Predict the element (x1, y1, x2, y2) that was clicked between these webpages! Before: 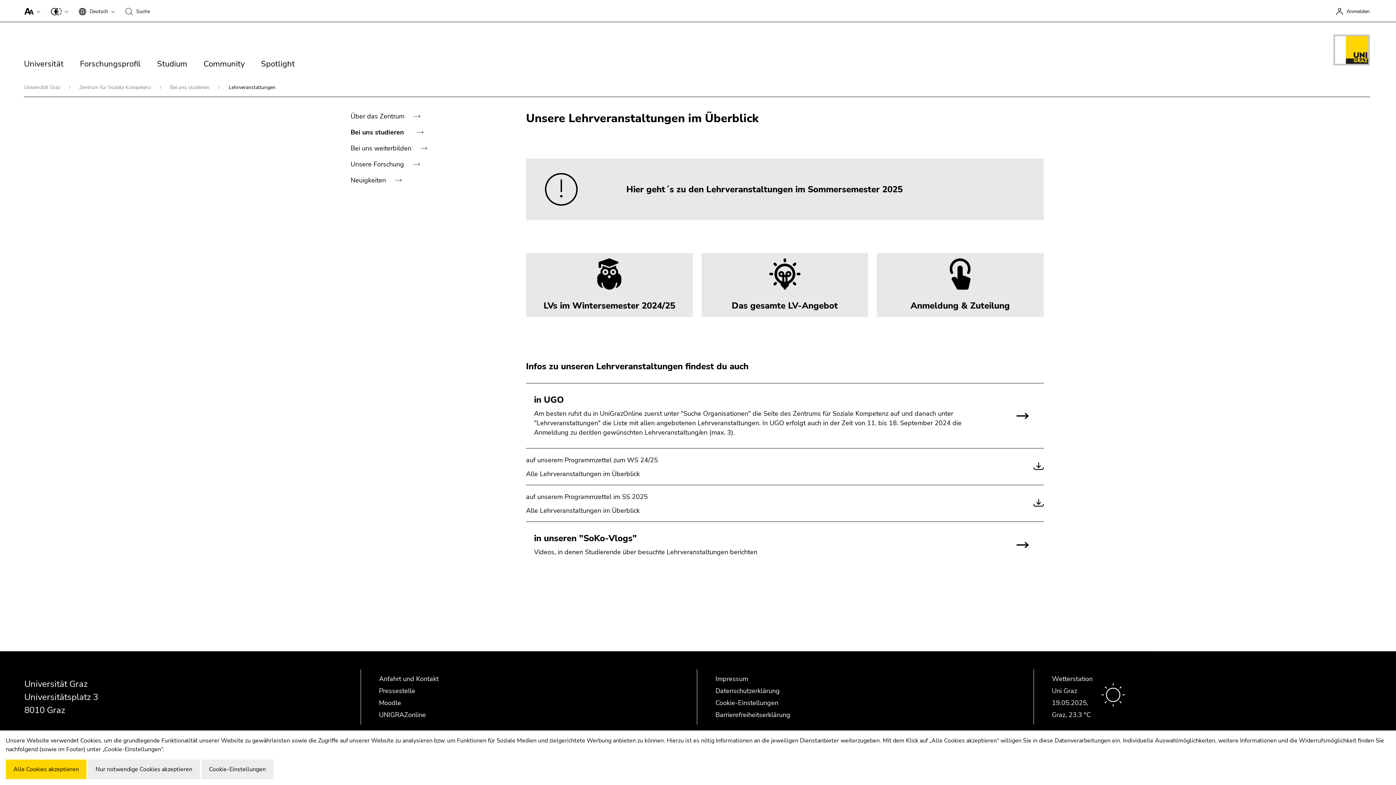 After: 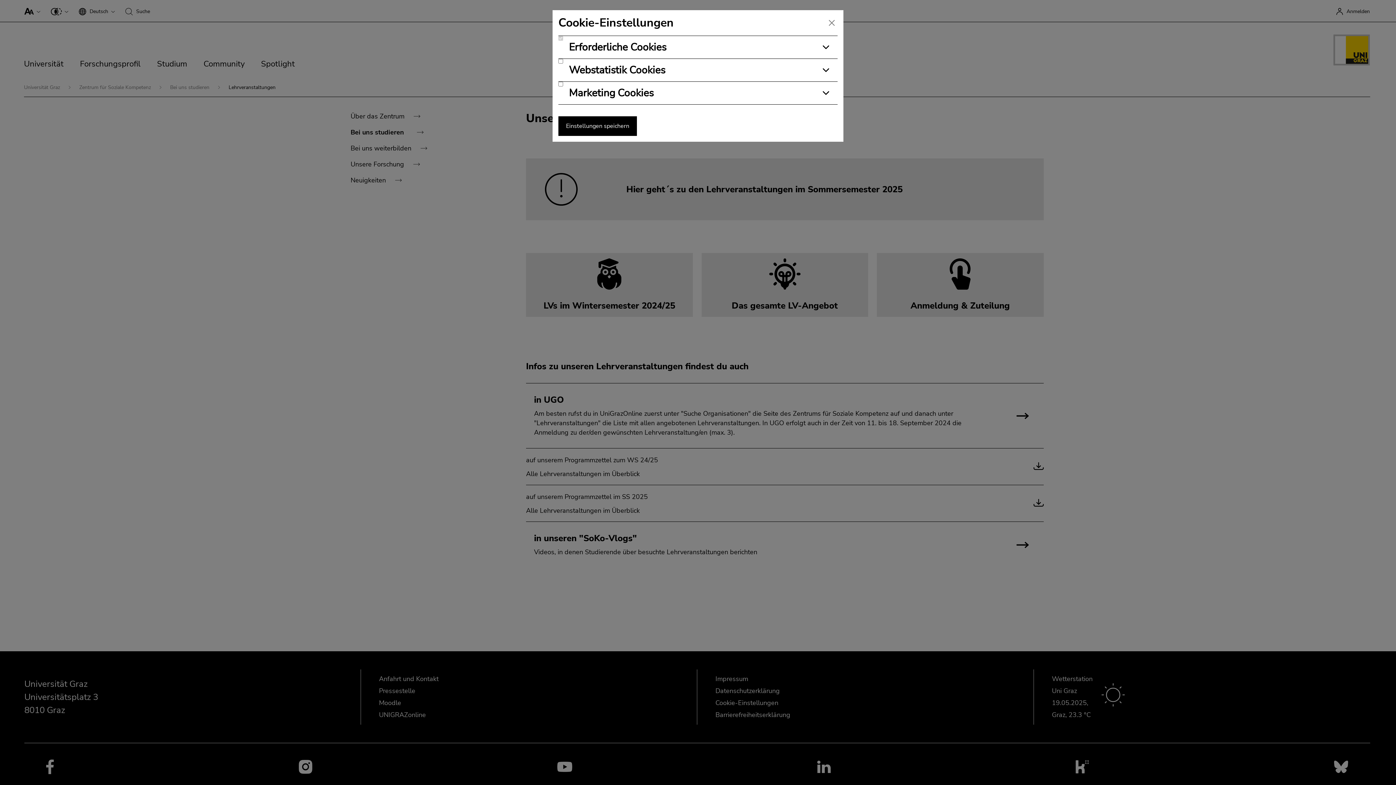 Action: bbox: (715, 698, 778, 707) label: Cookie-Einstellungen